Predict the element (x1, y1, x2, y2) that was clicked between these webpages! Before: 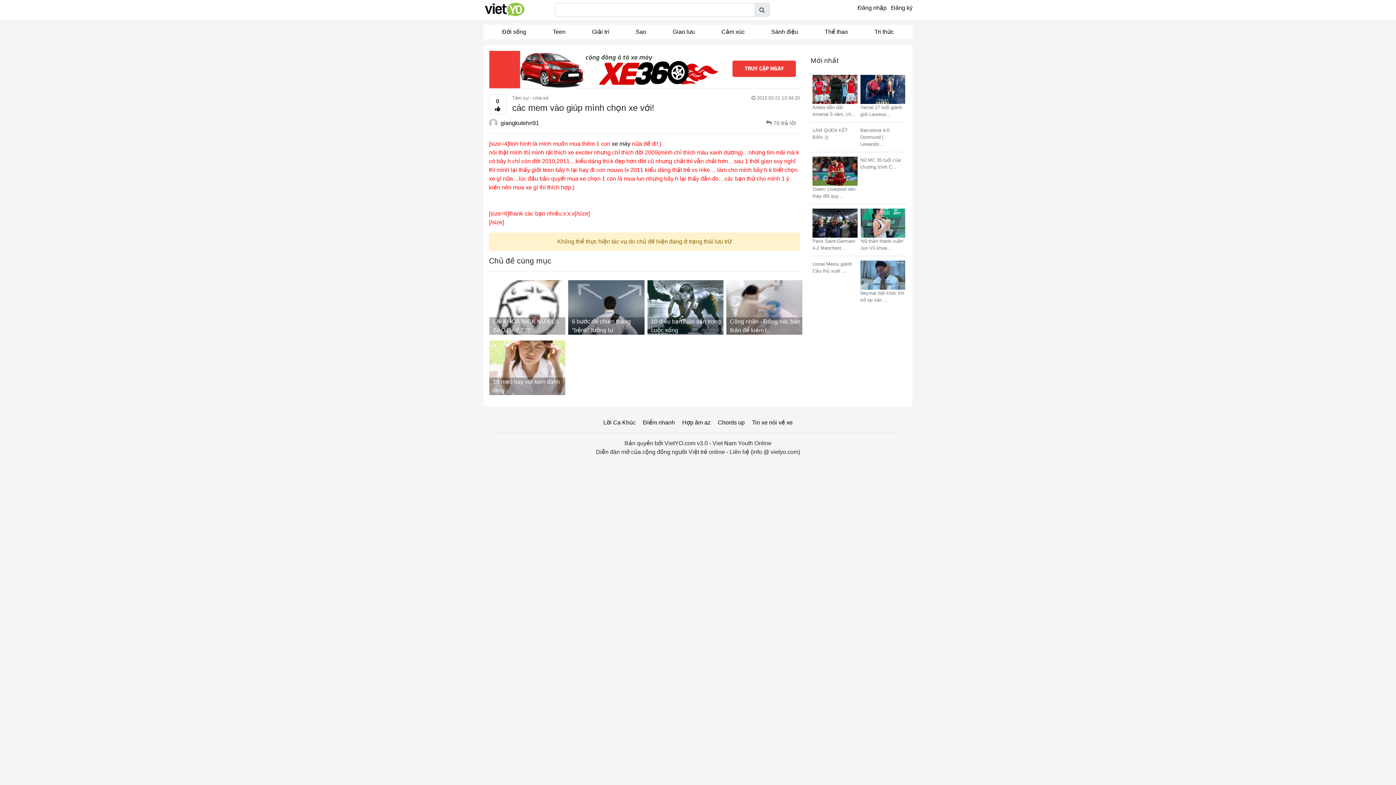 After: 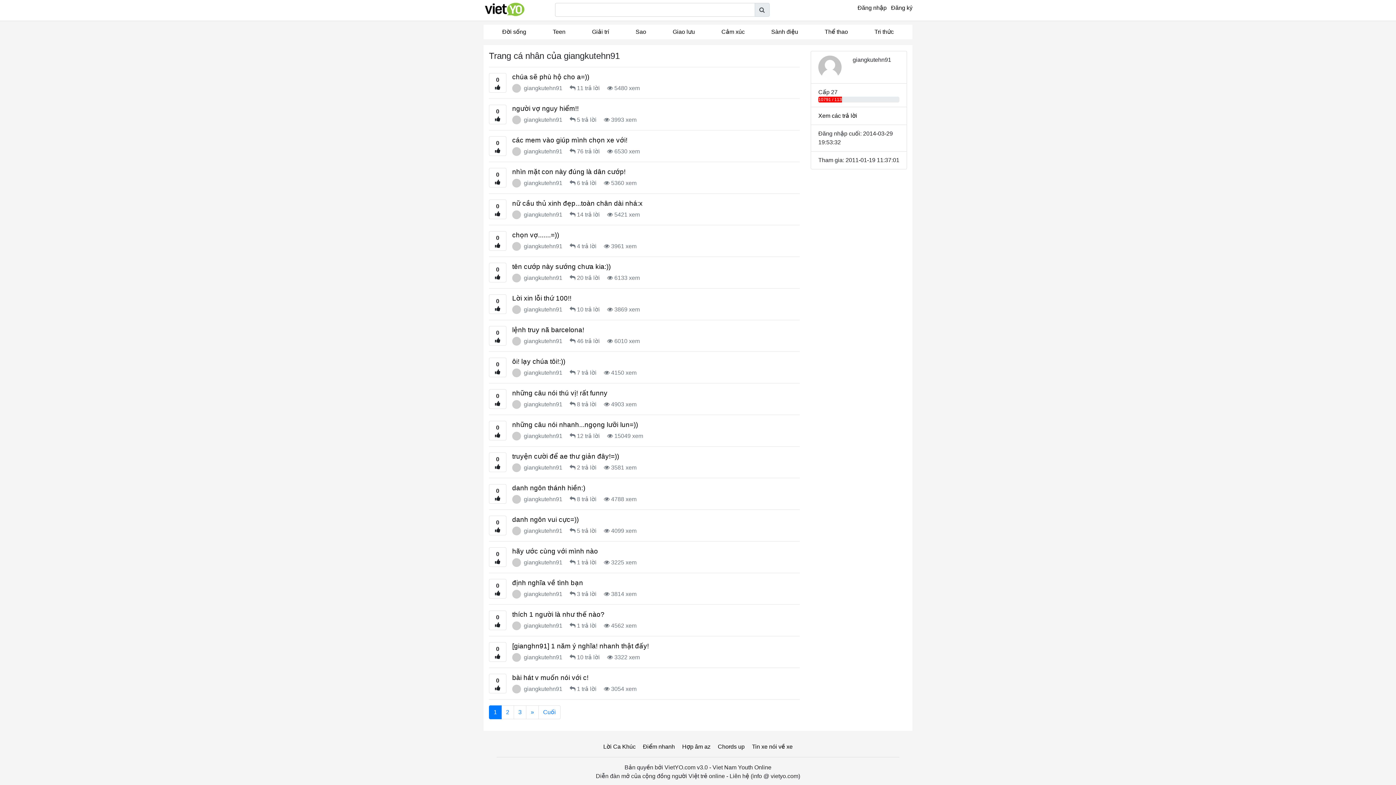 Action: label: giangkutehn91 bbox: (500, 119, 539, 126)